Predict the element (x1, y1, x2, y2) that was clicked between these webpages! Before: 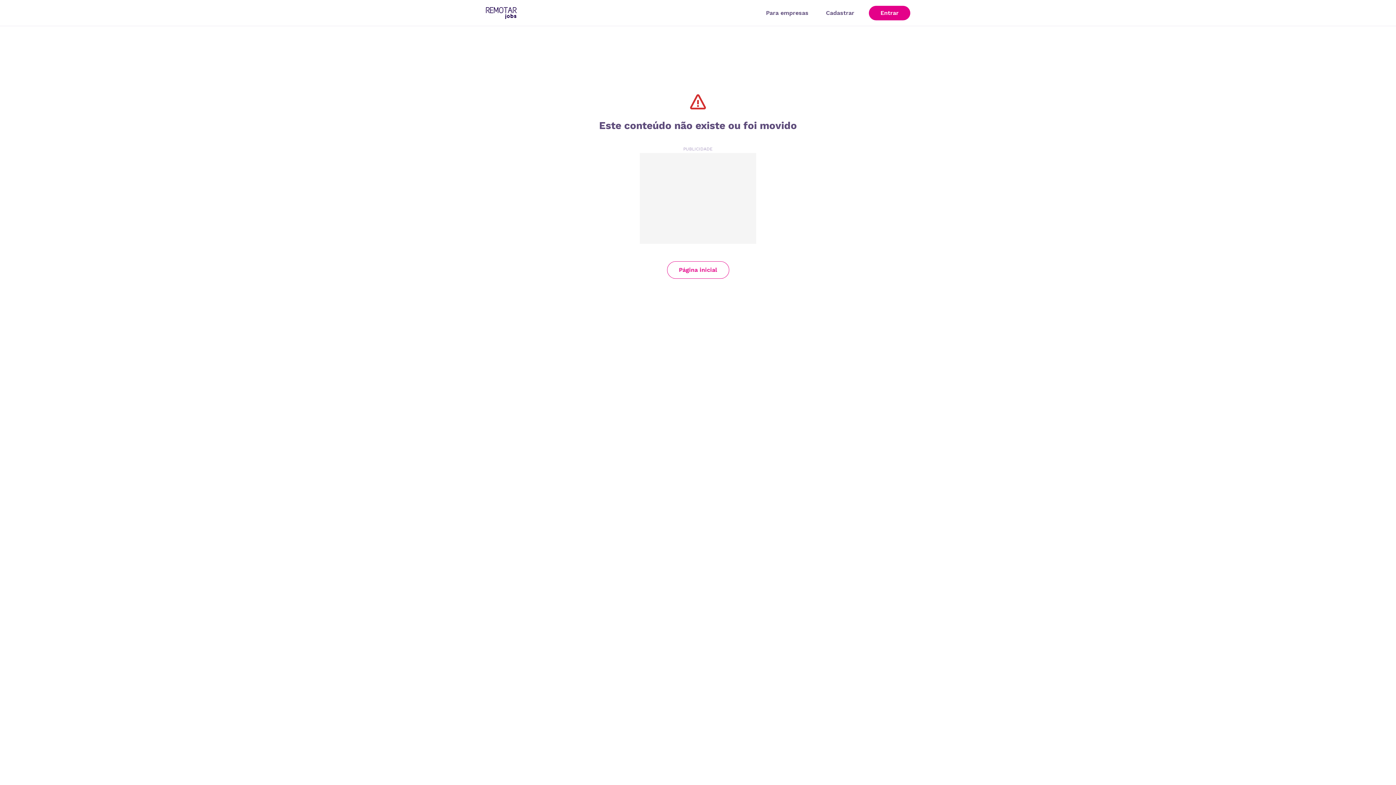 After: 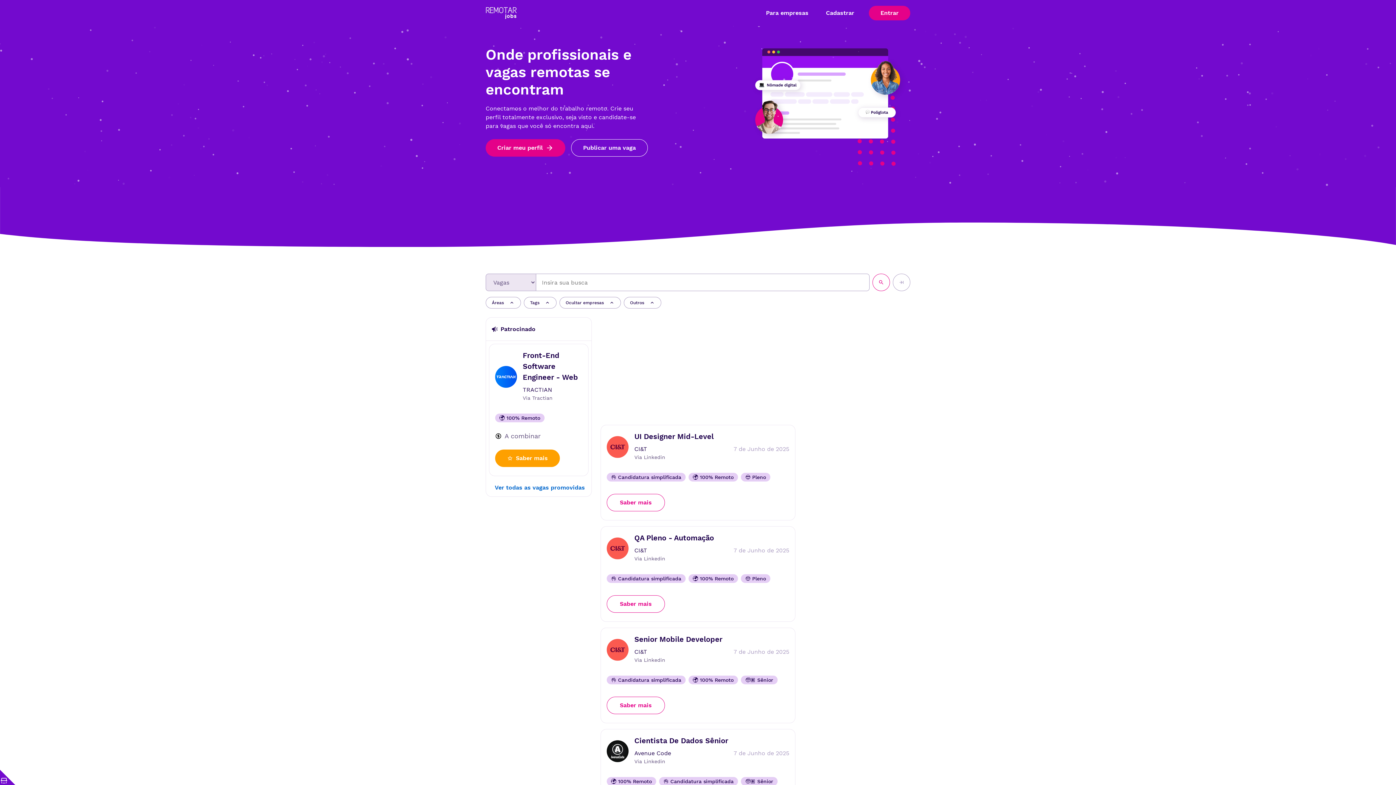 Action: bbox: (667, 261, 729, 278) label: Página inicial